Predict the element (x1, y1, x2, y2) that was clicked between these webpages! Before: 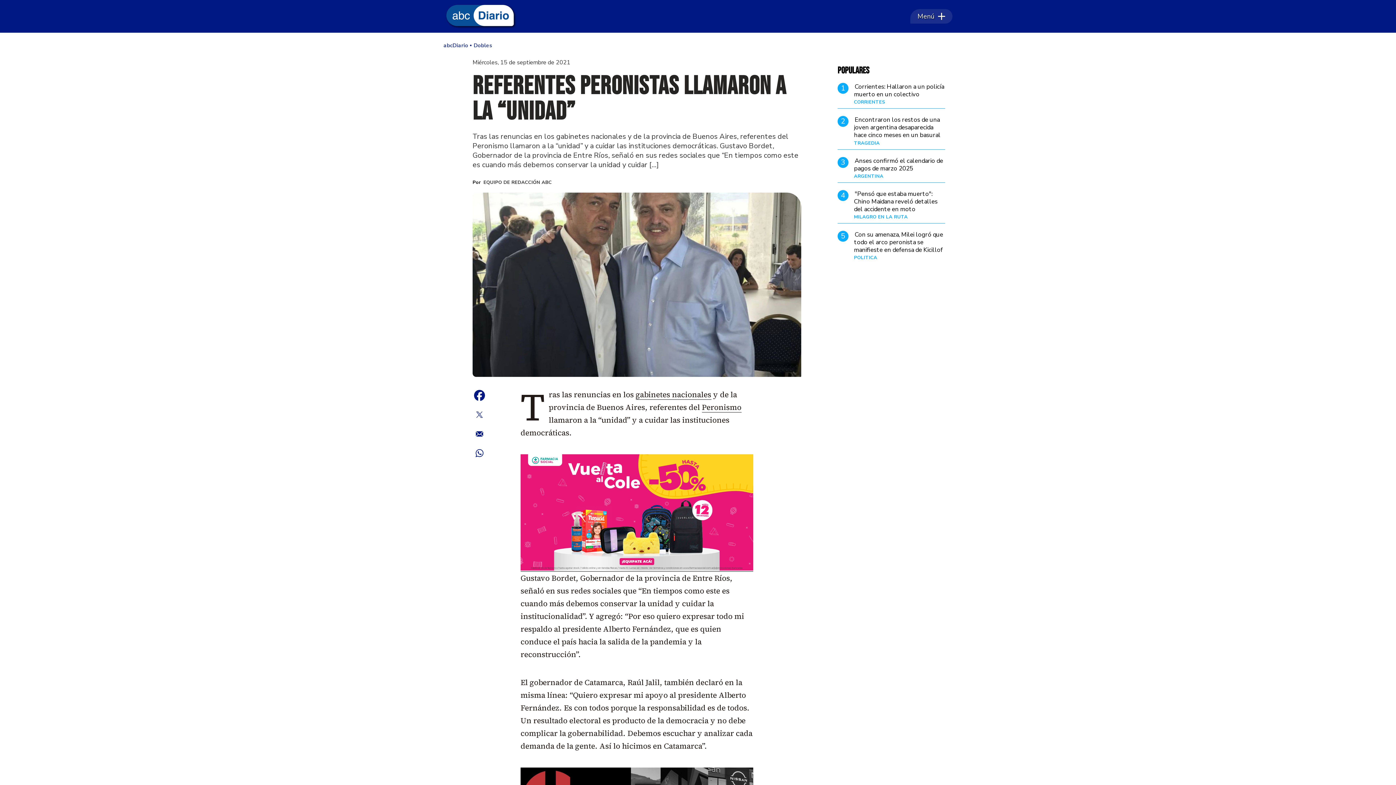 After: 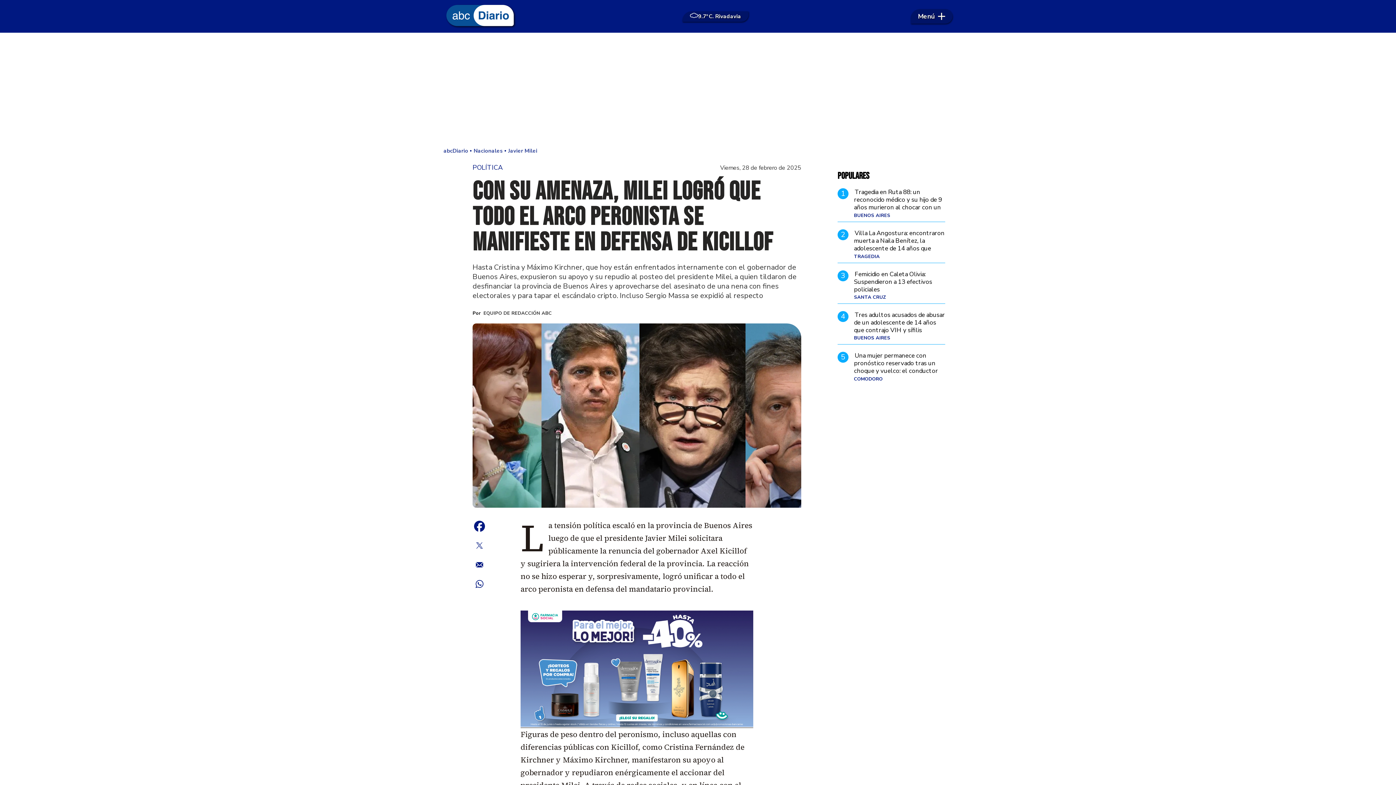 Action: label: Con su amenaza, Milei logró que todo el arco peronista se manifieste en defensa de Kicillof bbox: (854, 229, 943, 254)